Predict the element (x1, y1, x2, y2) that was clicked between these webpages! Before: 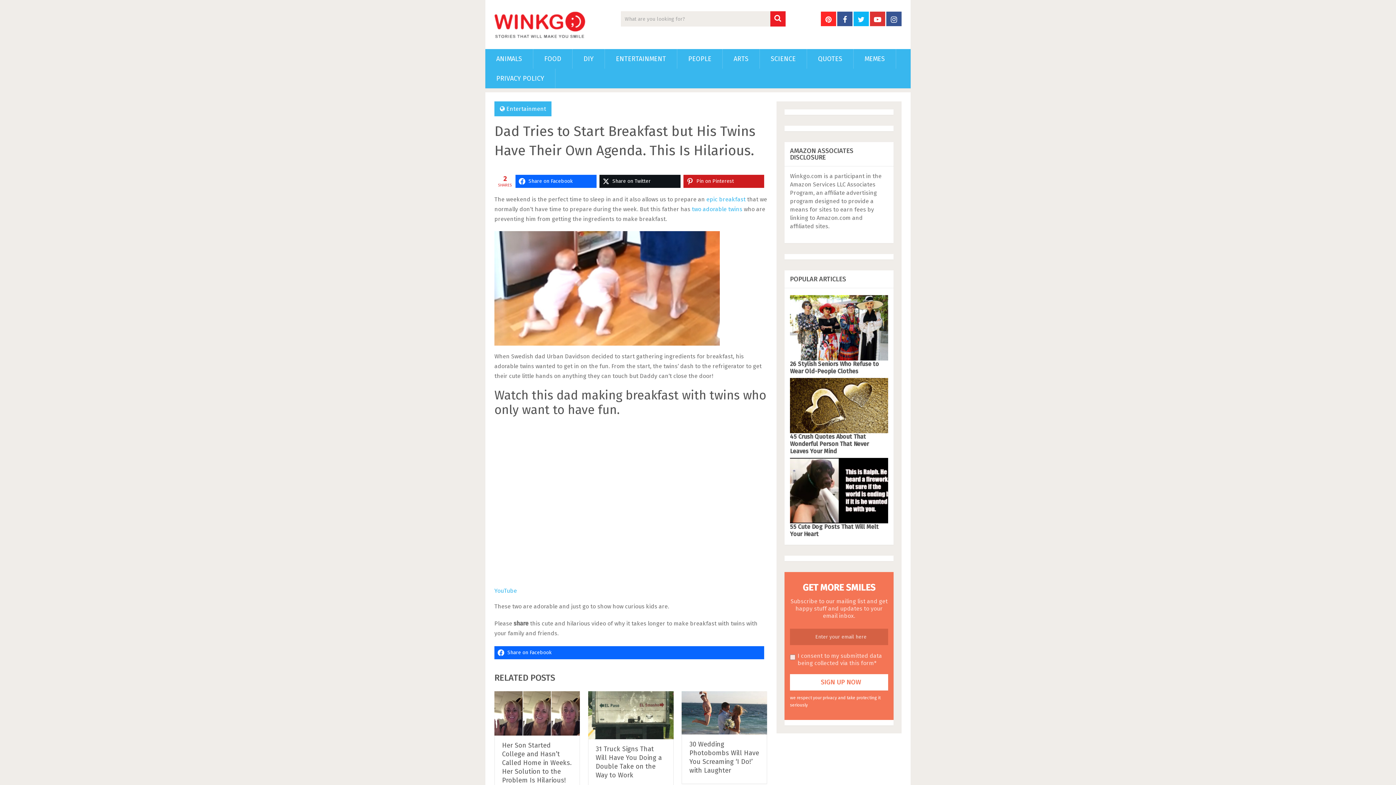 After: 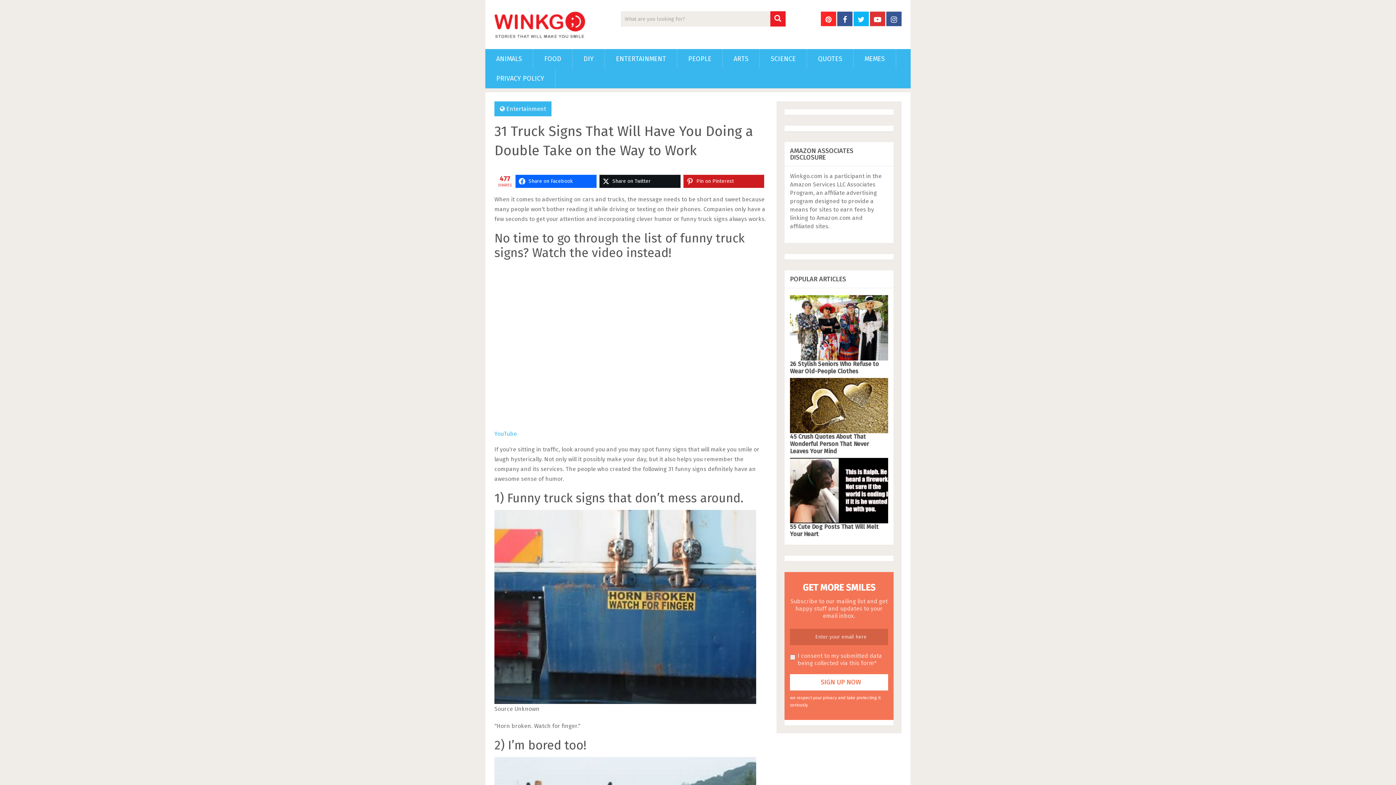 Action: bbox: (588, 691, 673, 739)